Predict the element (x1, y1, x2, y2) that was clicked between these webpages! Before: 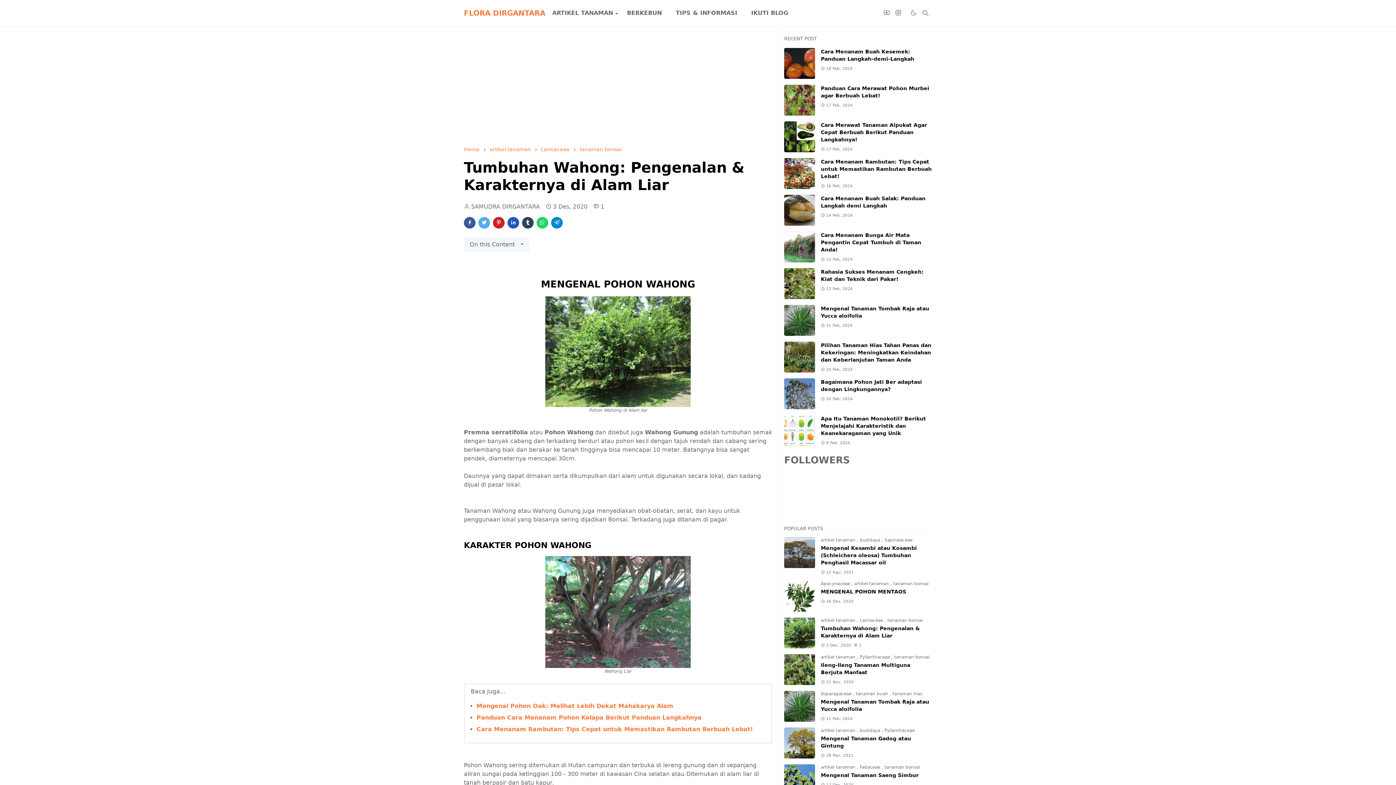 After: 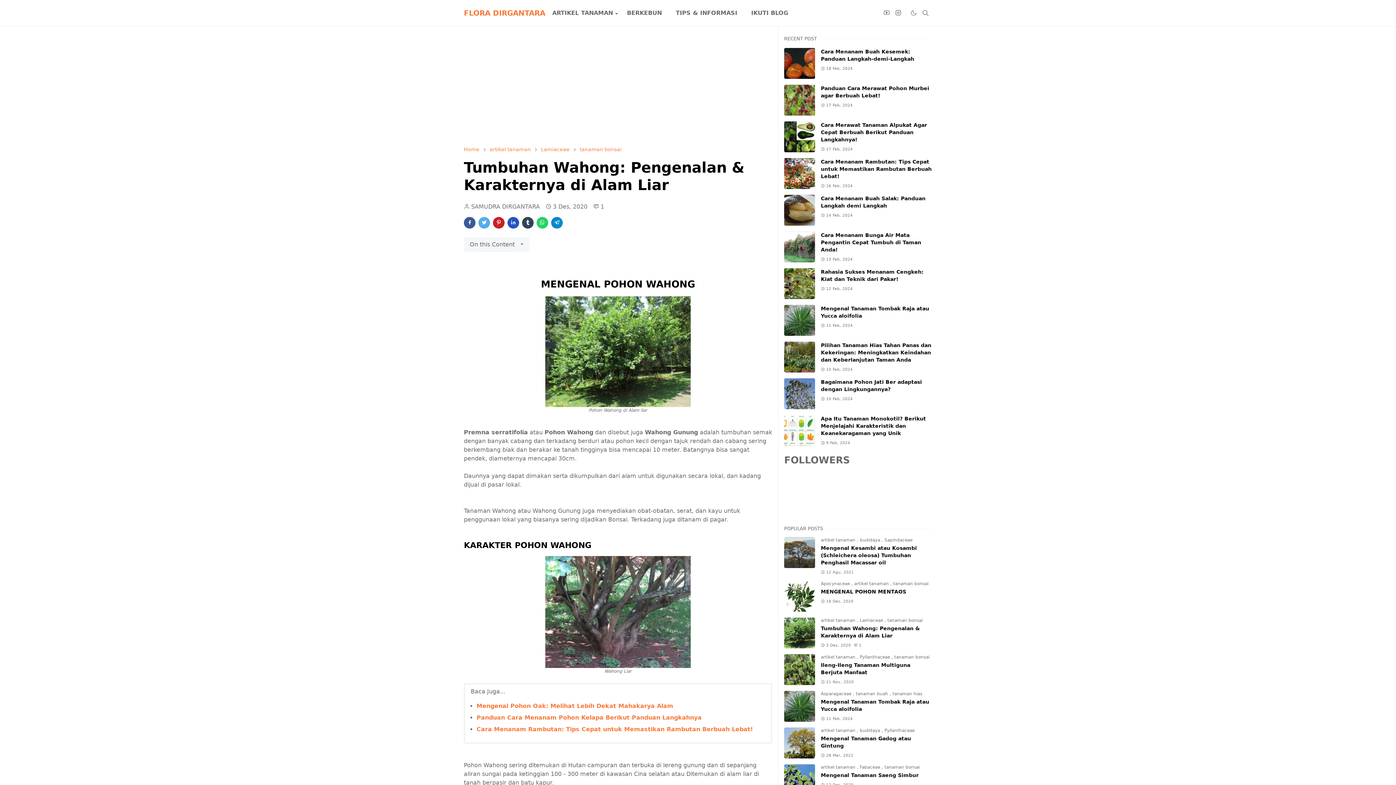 Action: bbox: (464, 217, 475, 228)